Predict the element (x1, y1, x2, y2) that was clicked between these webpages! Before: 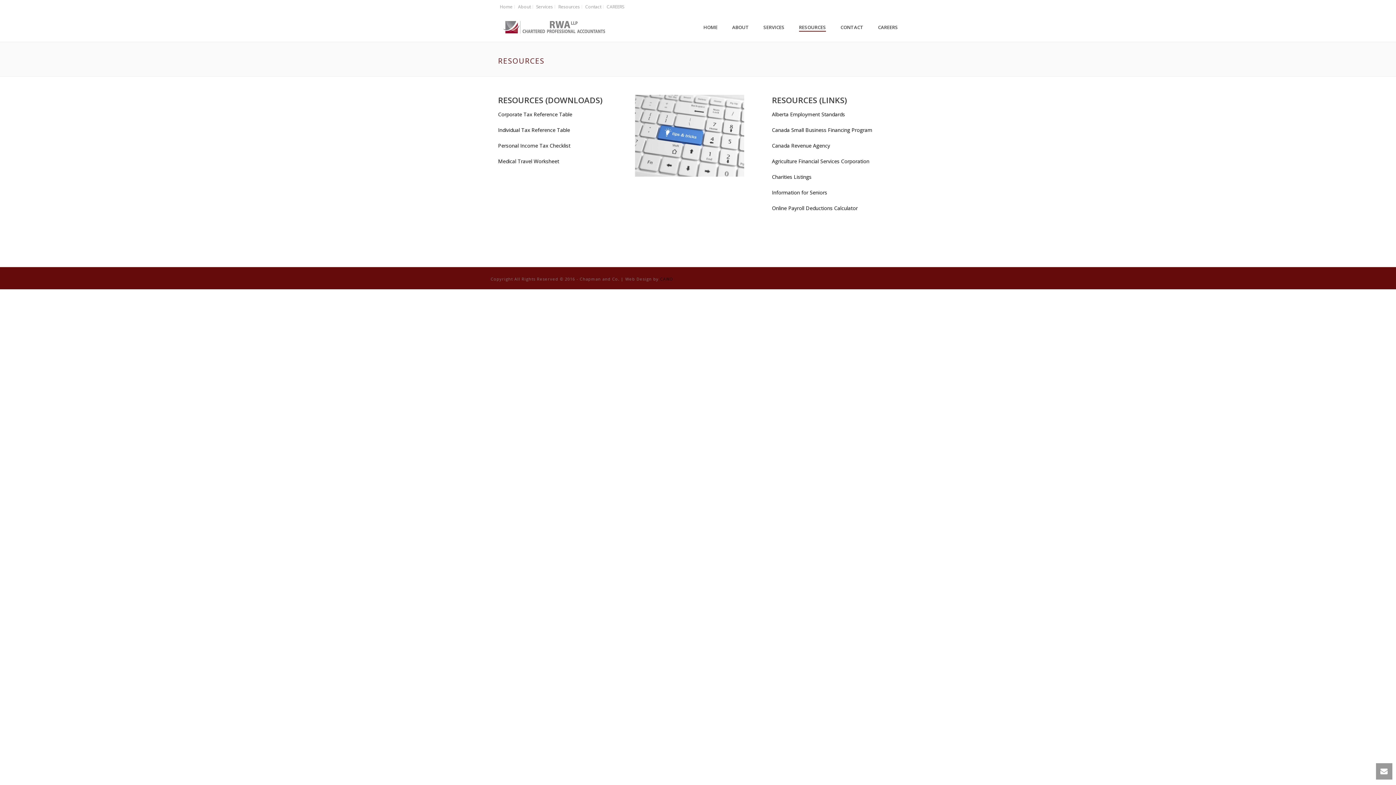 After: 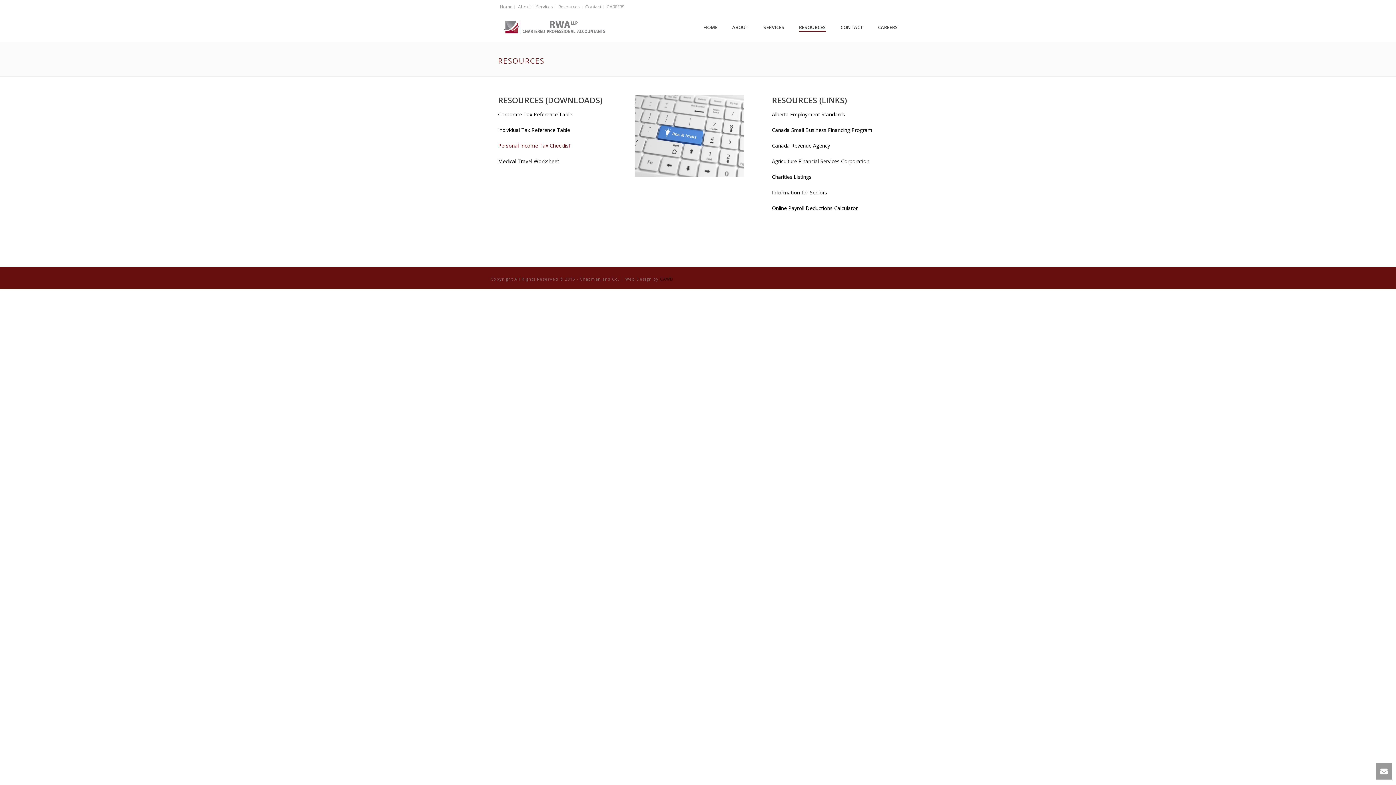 Action: bbox: (498, 142, 570, 149) label: Personal Income Tax Checklist